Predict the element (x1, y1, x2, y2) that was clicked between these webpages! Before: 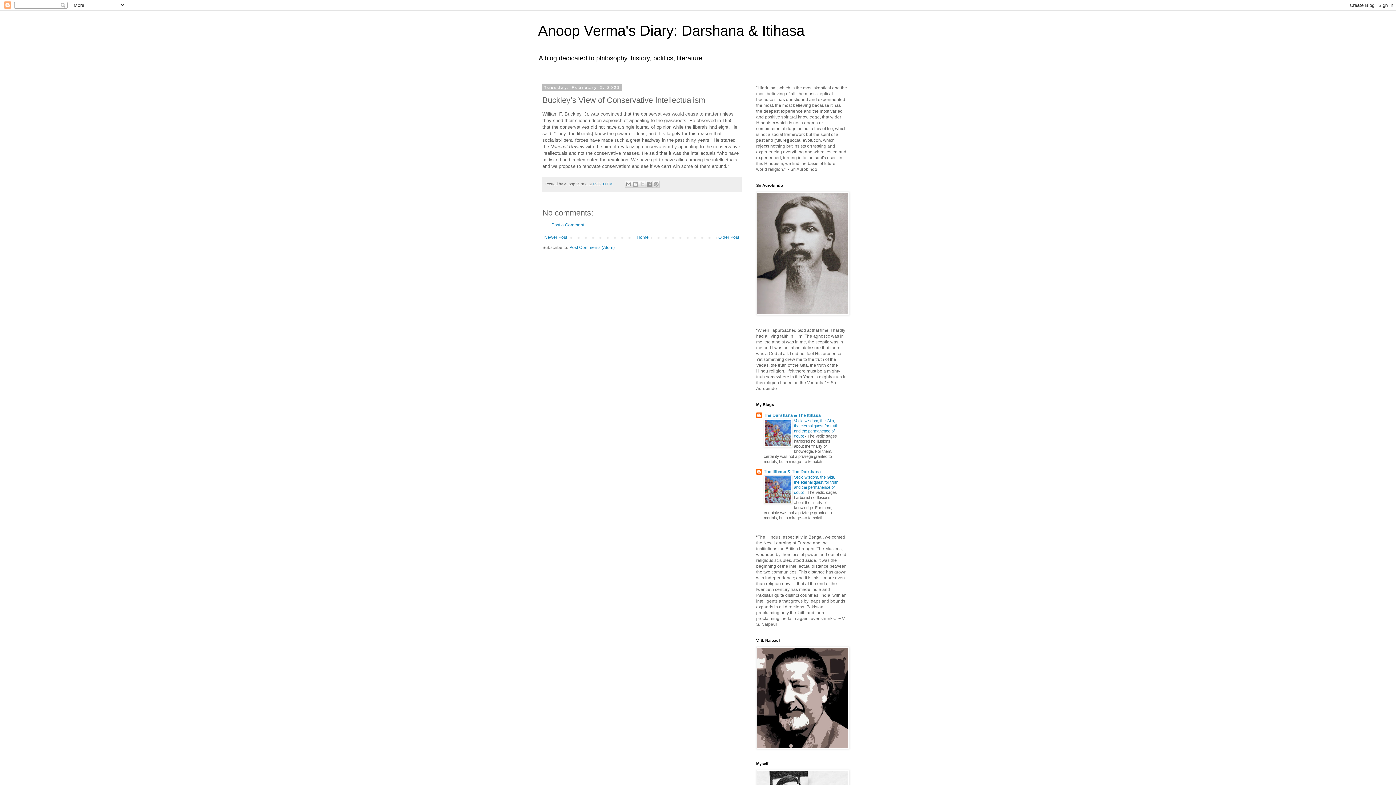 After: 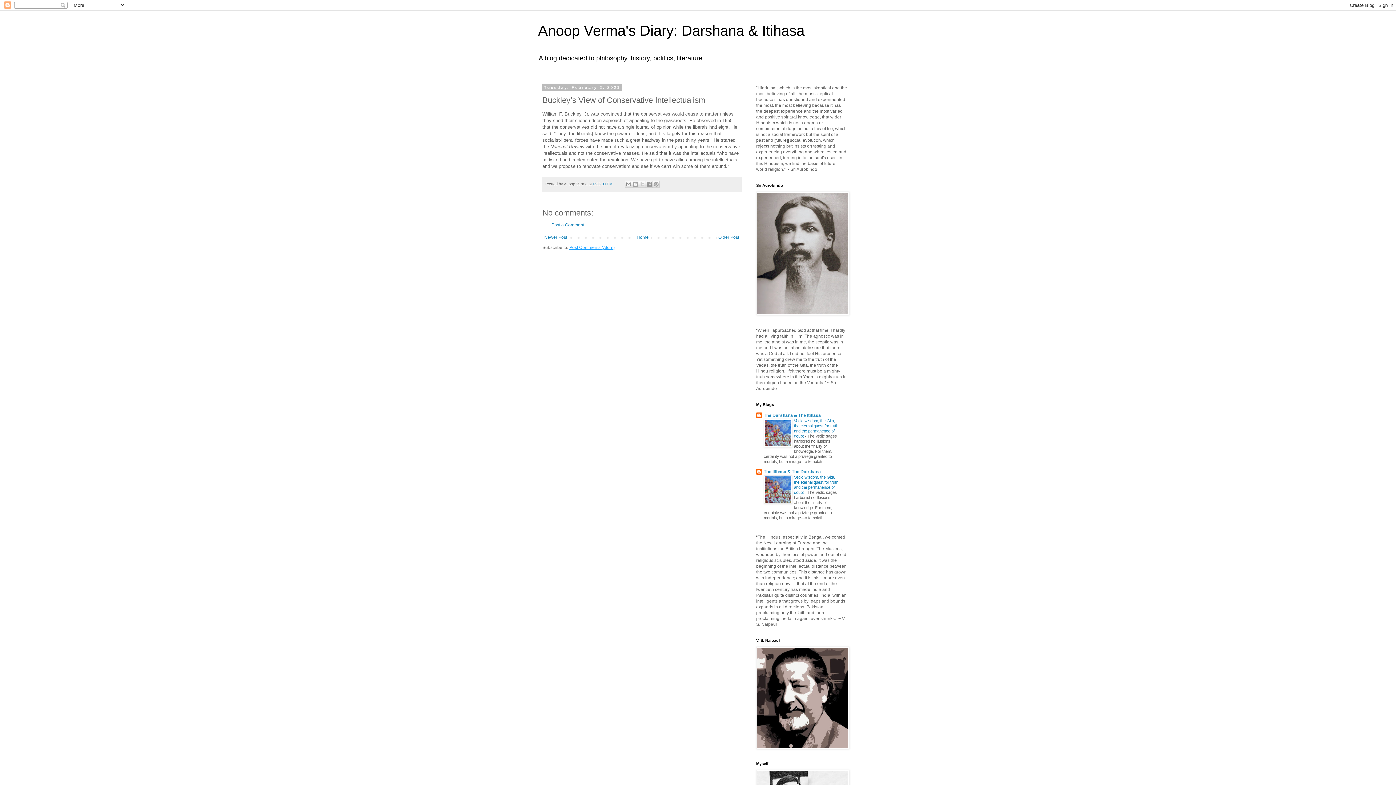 Action: label: Post Comments (Atom) bbox: (569, 245, 614, 250)